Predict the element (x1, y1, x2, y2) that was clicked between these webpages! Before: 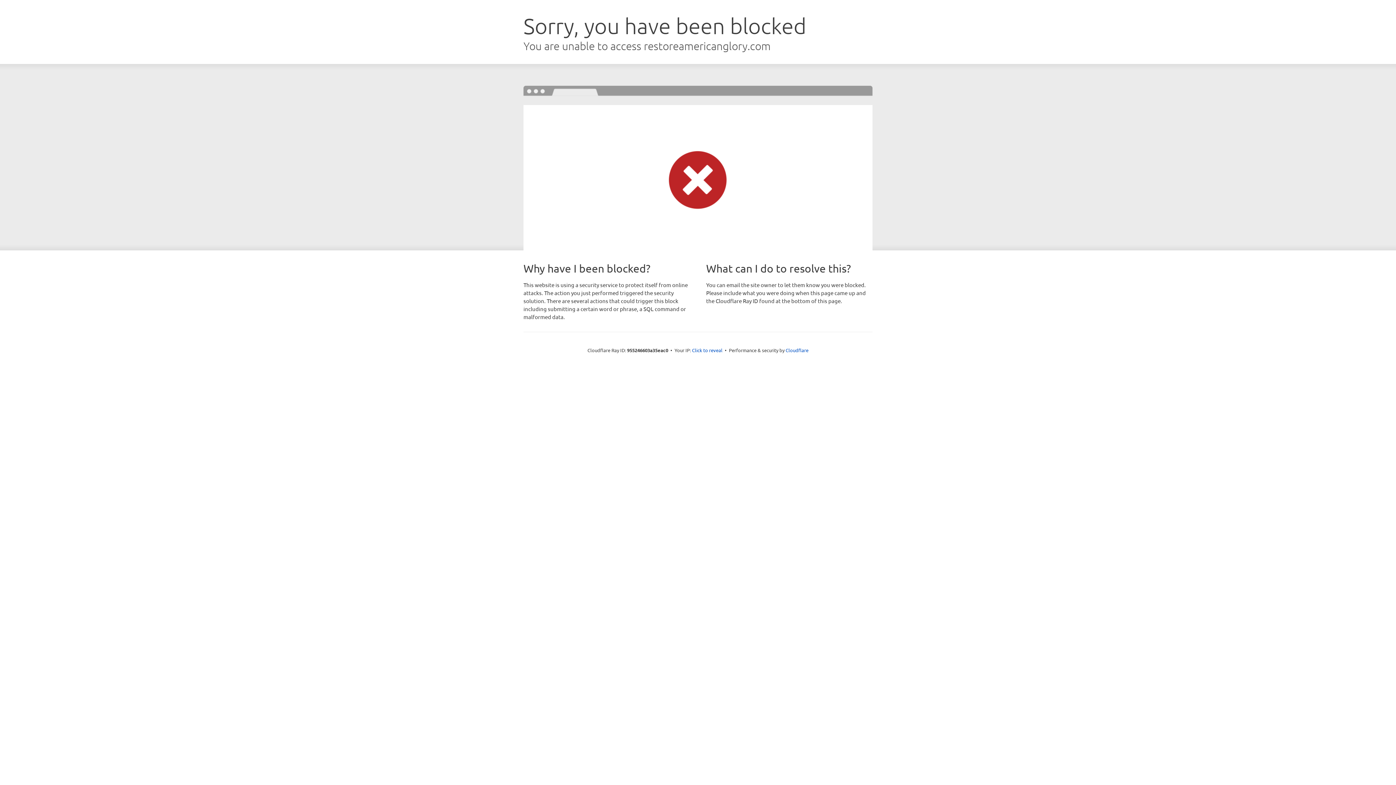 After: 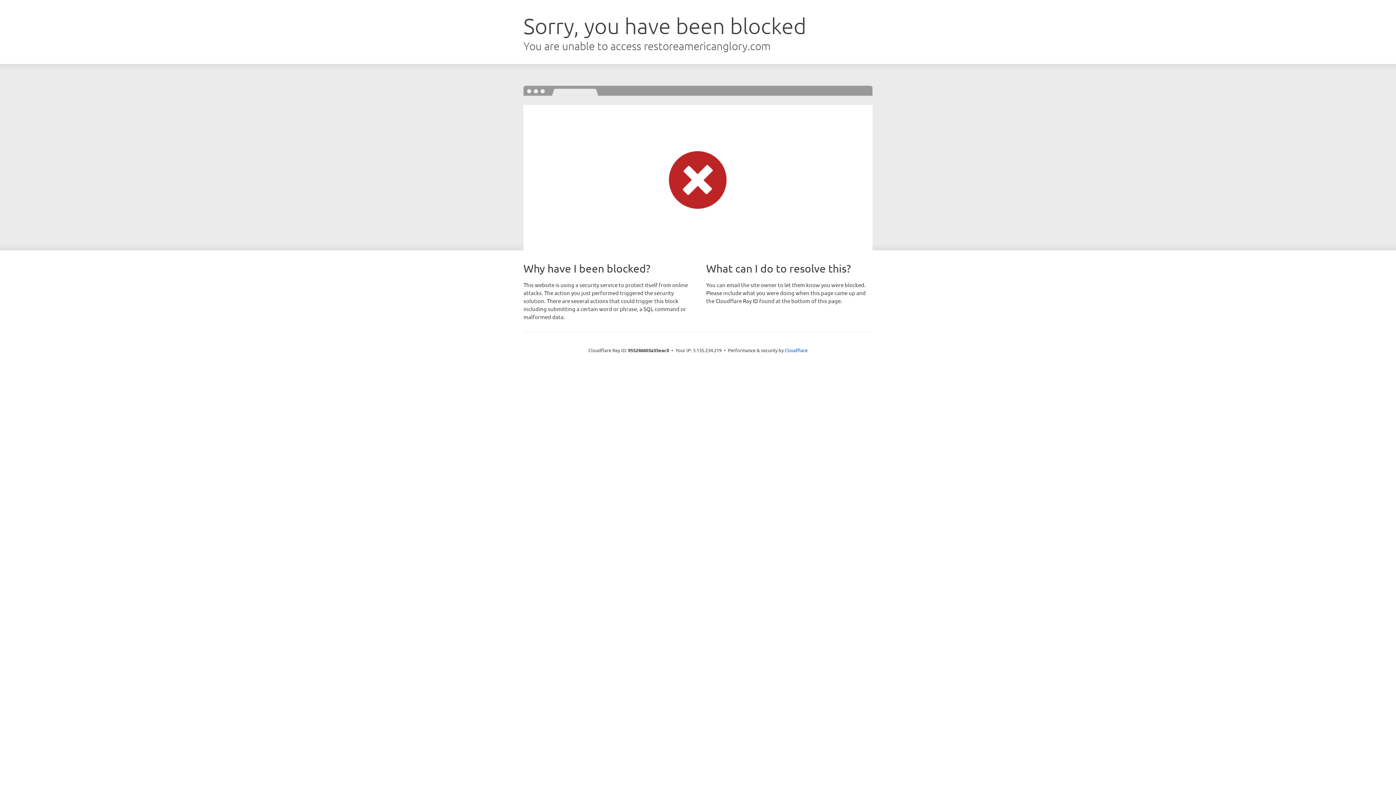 Action: bbox: (692, 346, 722, 353) label: Click to reveal